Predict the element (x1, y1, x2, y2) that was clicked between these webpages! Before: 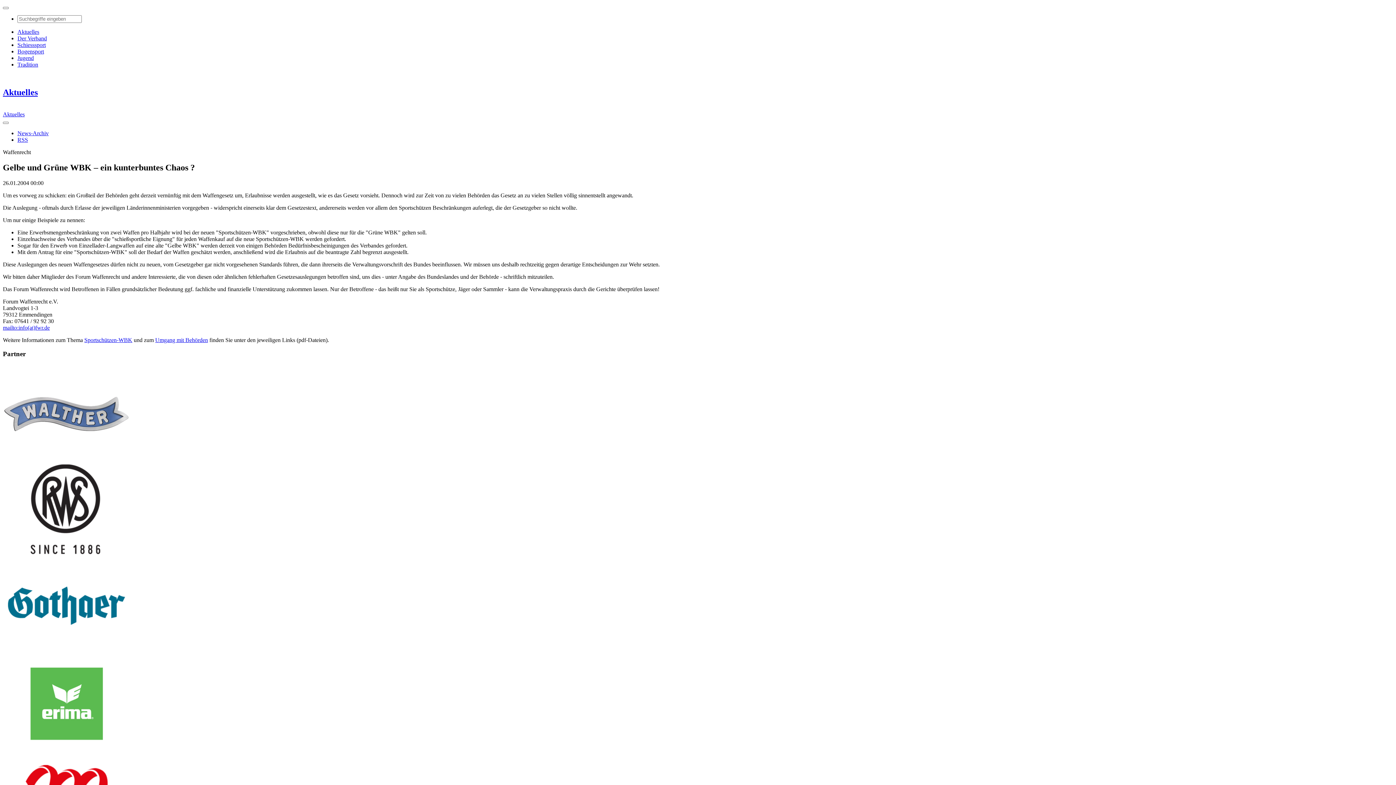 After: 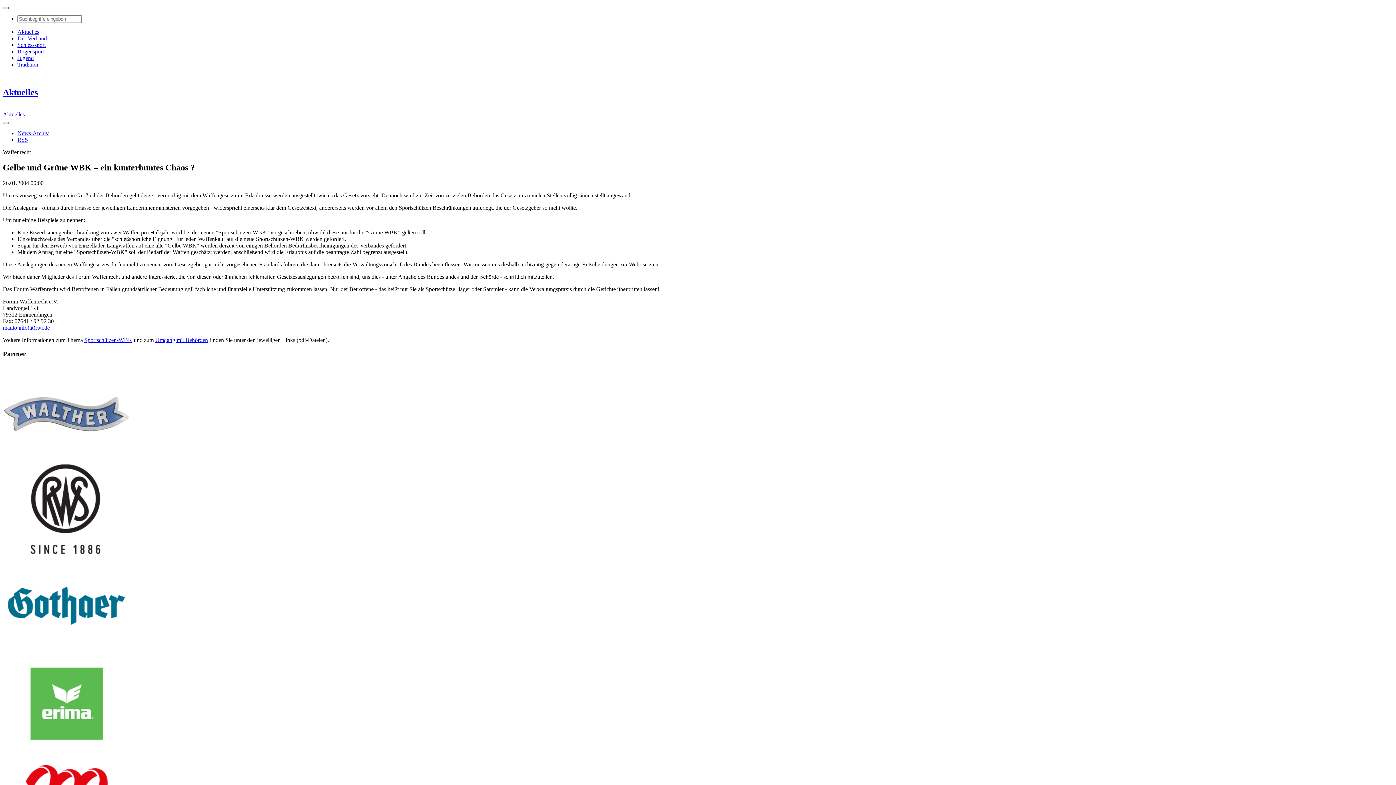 Action: bbox: (2, 6, 8, 9) label: Toggle navigation